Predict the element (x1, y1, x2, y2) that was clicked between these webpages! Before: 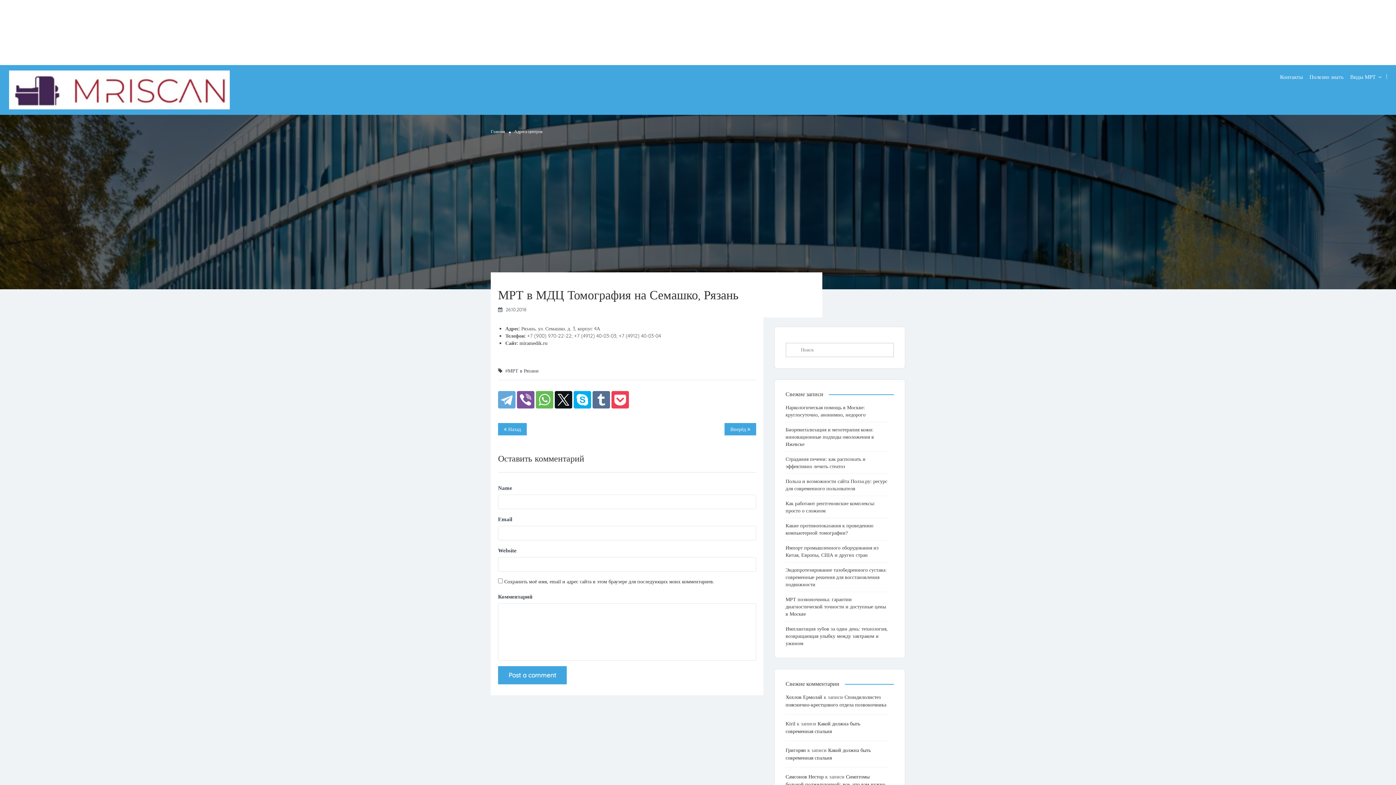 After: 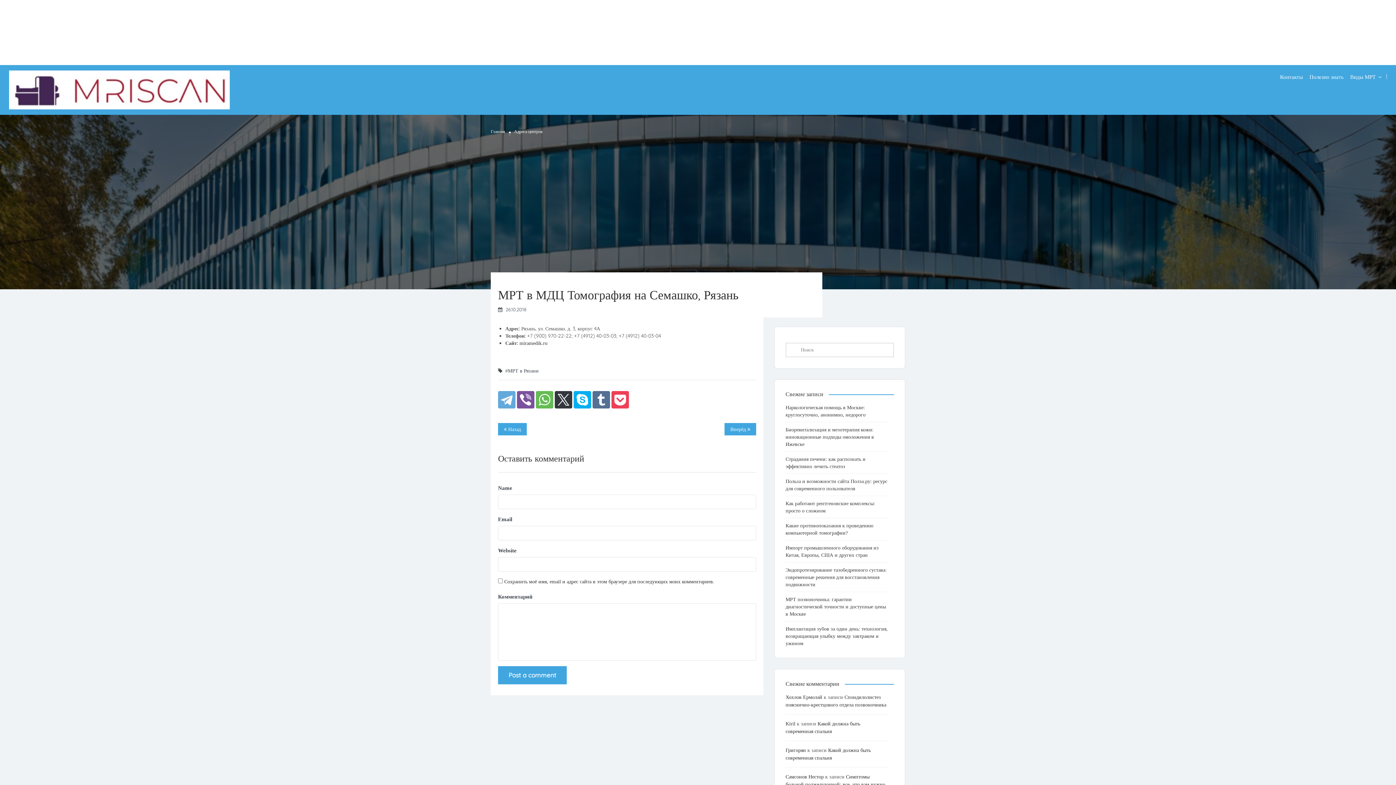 Action: bbox: (554, 391, 572, 408)